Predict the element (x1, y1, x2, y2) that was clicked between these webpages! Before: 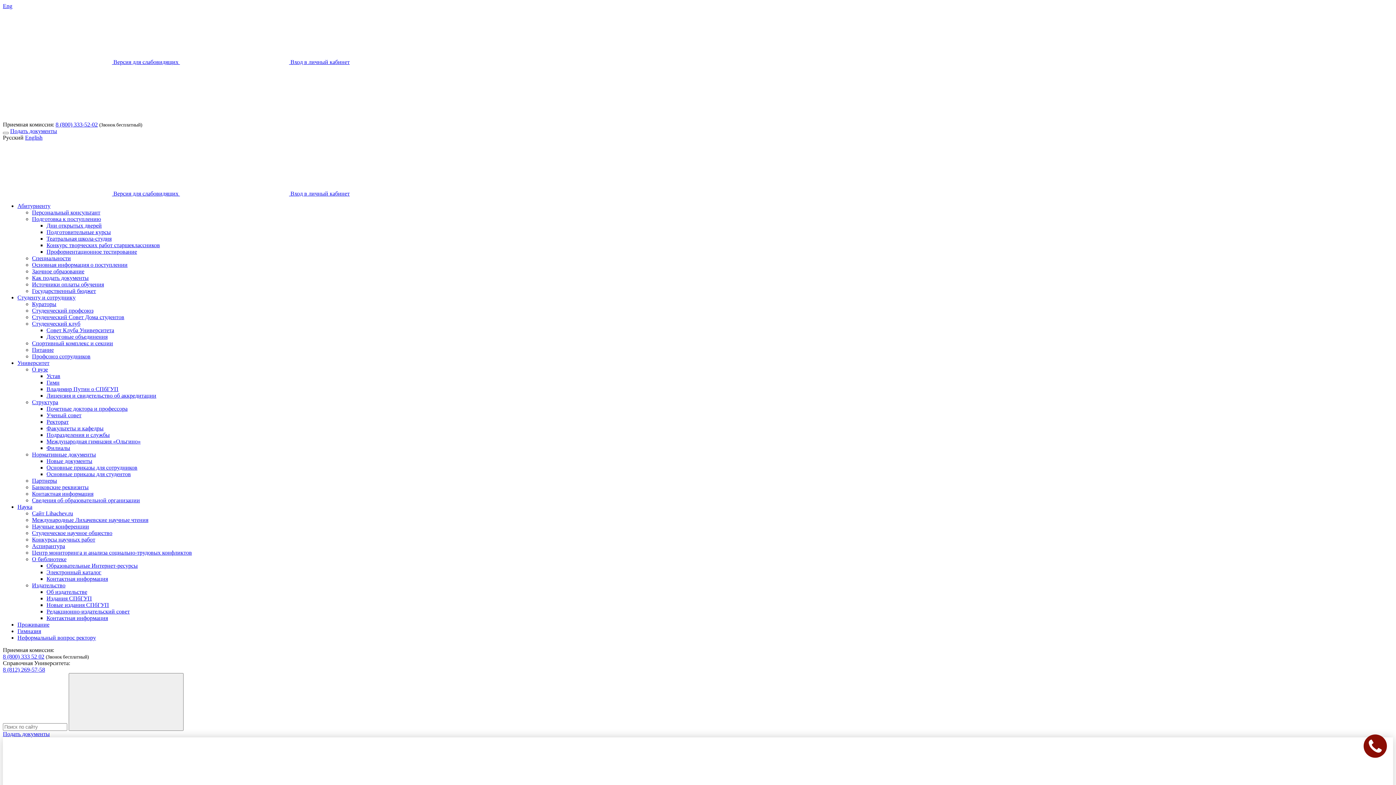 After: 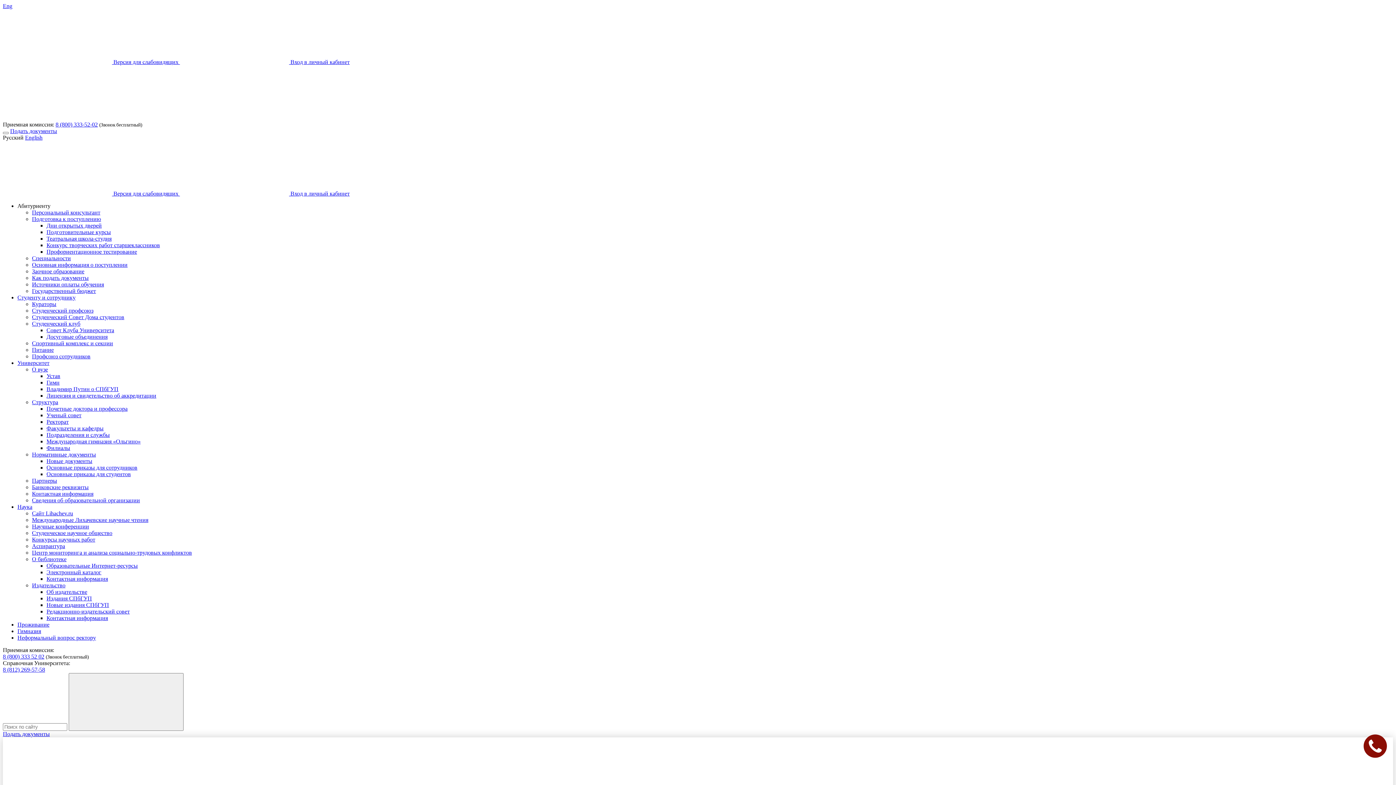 Action: label: Профориентационное тестирование bbox: (46, 248, 137, 254)